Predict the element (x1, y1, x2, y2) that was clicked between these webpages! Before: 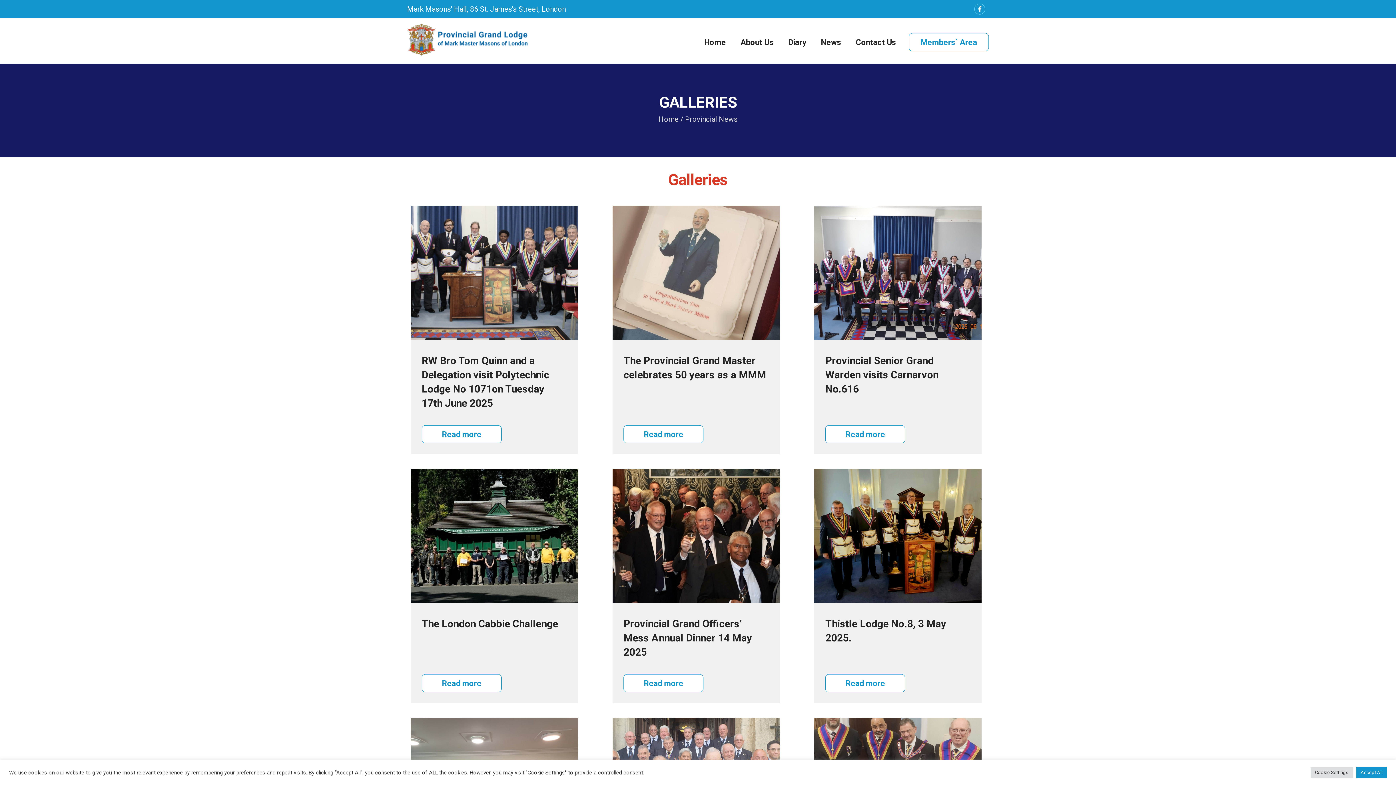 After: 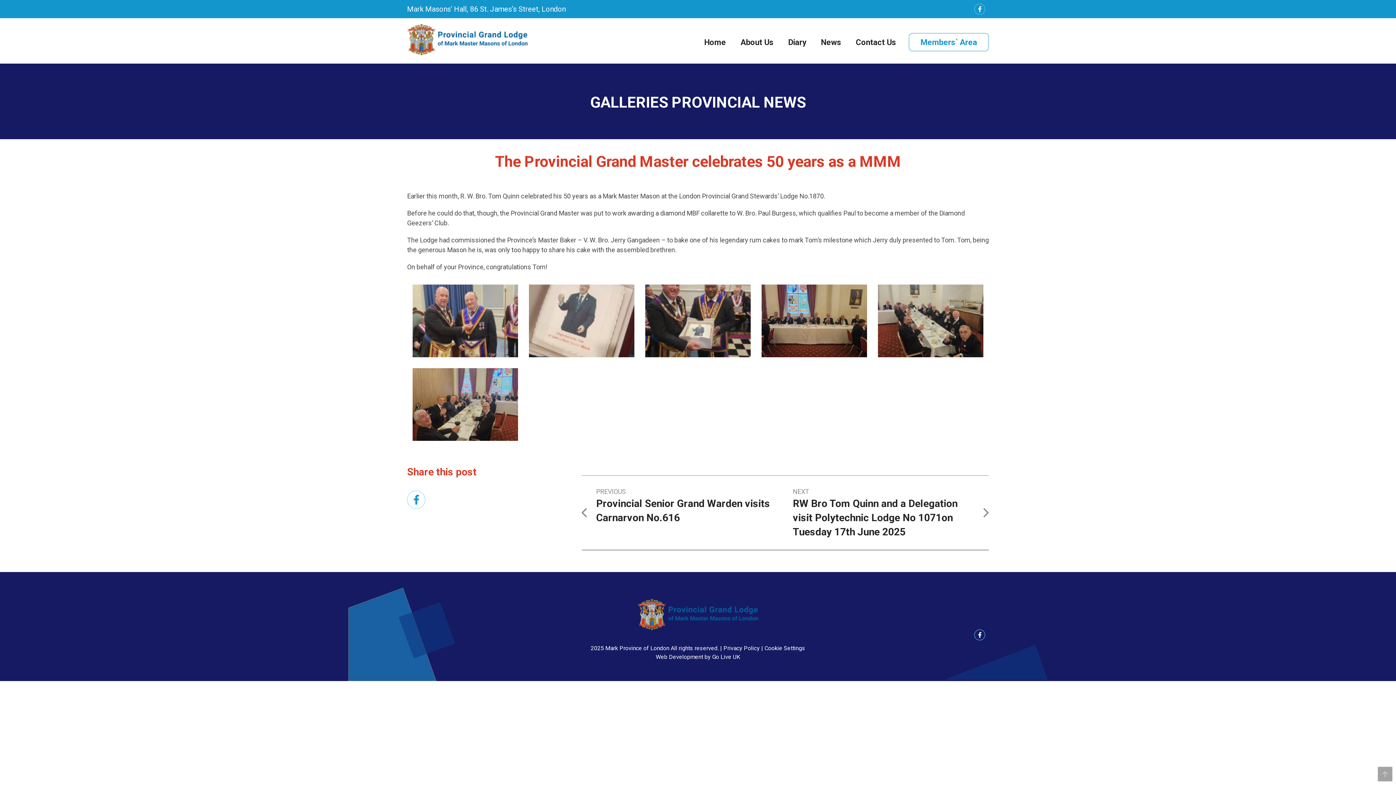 Action: label: Read more bbox: (623, 425, 703, 443)